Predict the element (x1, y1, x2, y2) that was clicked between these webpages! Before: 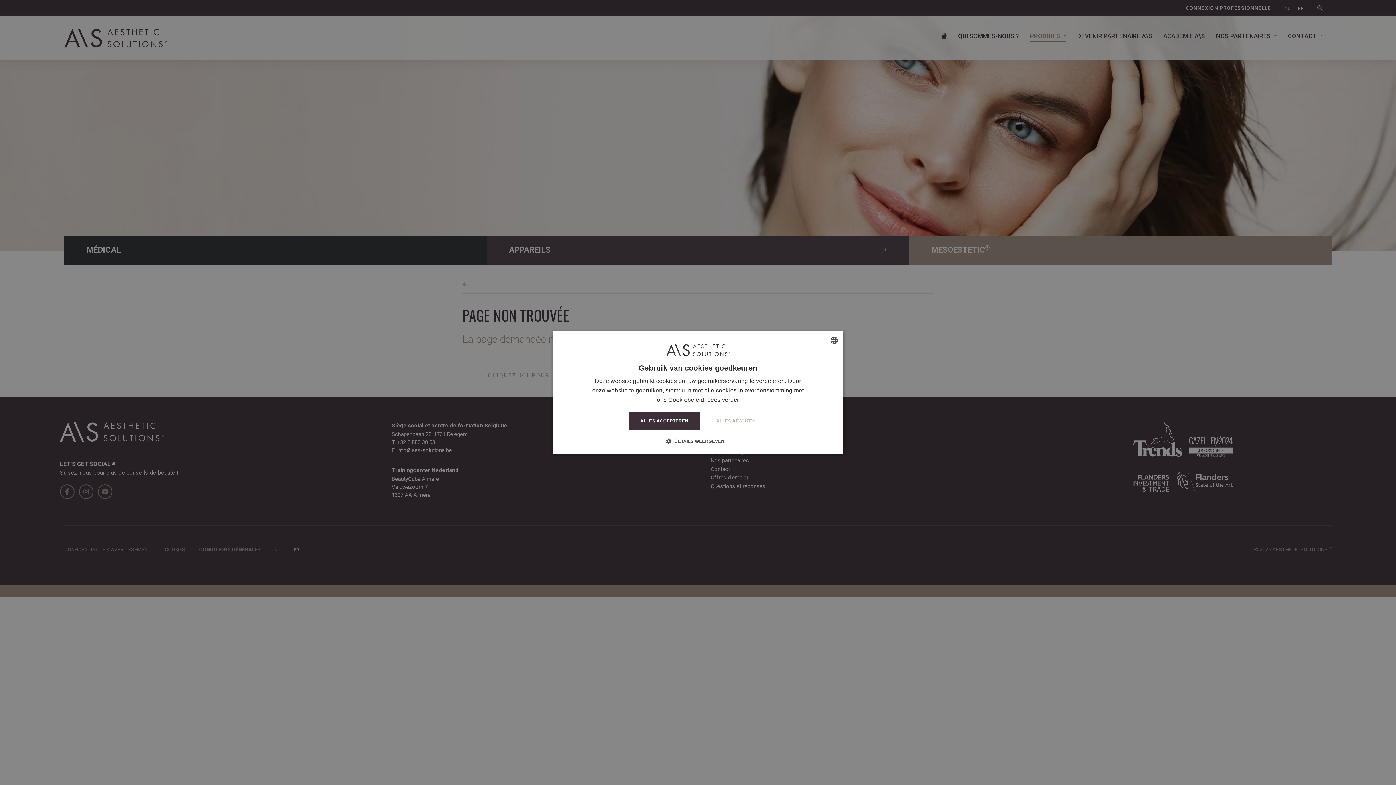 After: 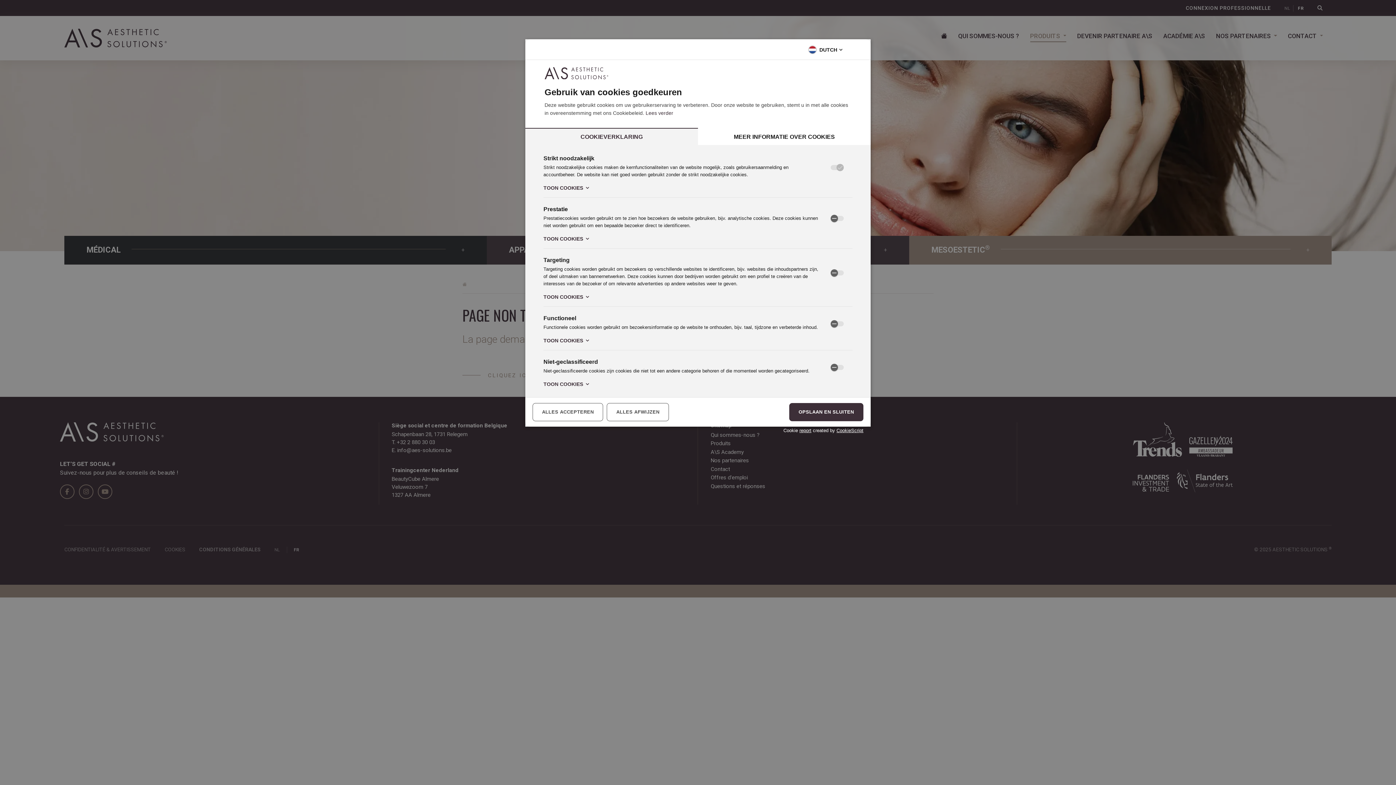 Action: bbox: (671, 437, 724, 444) label:  DETAILS WEERGEVEN